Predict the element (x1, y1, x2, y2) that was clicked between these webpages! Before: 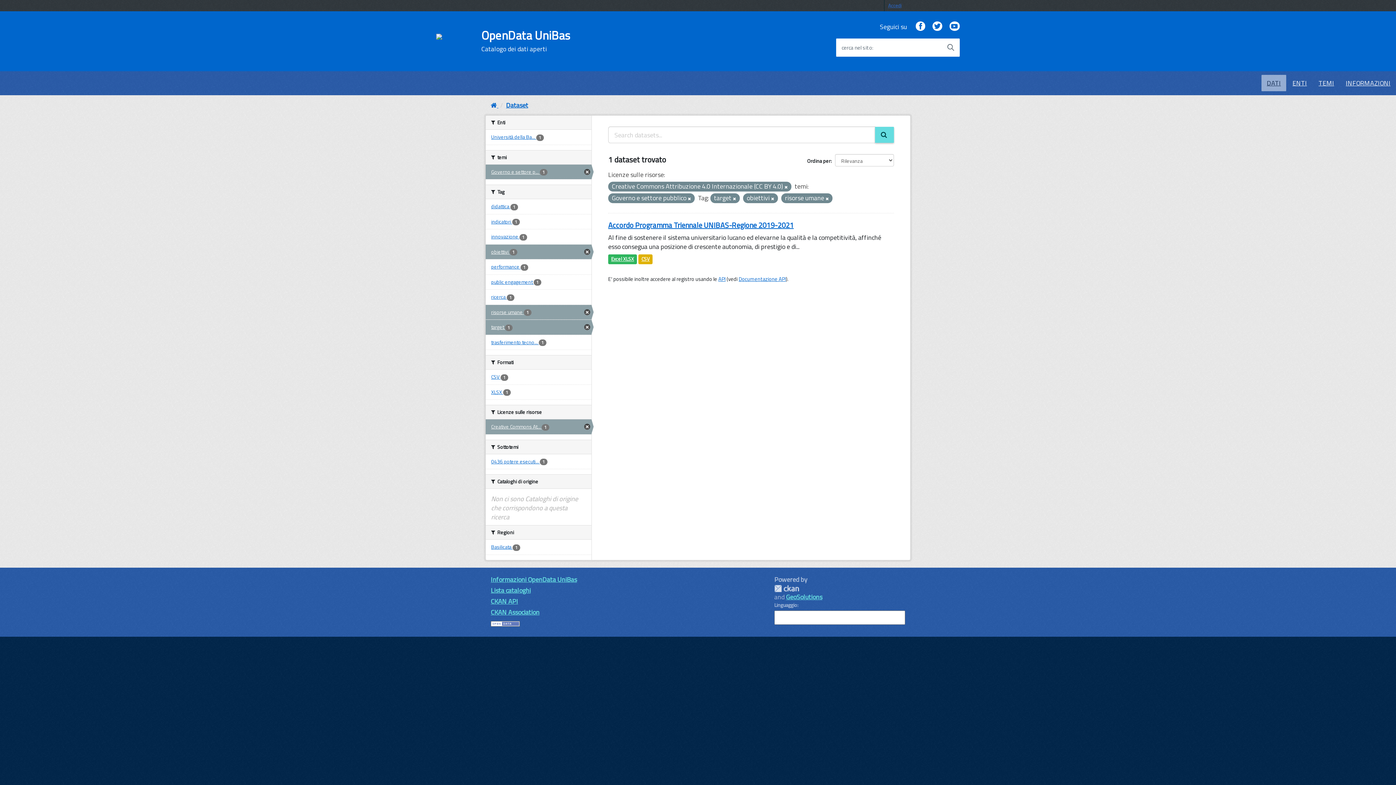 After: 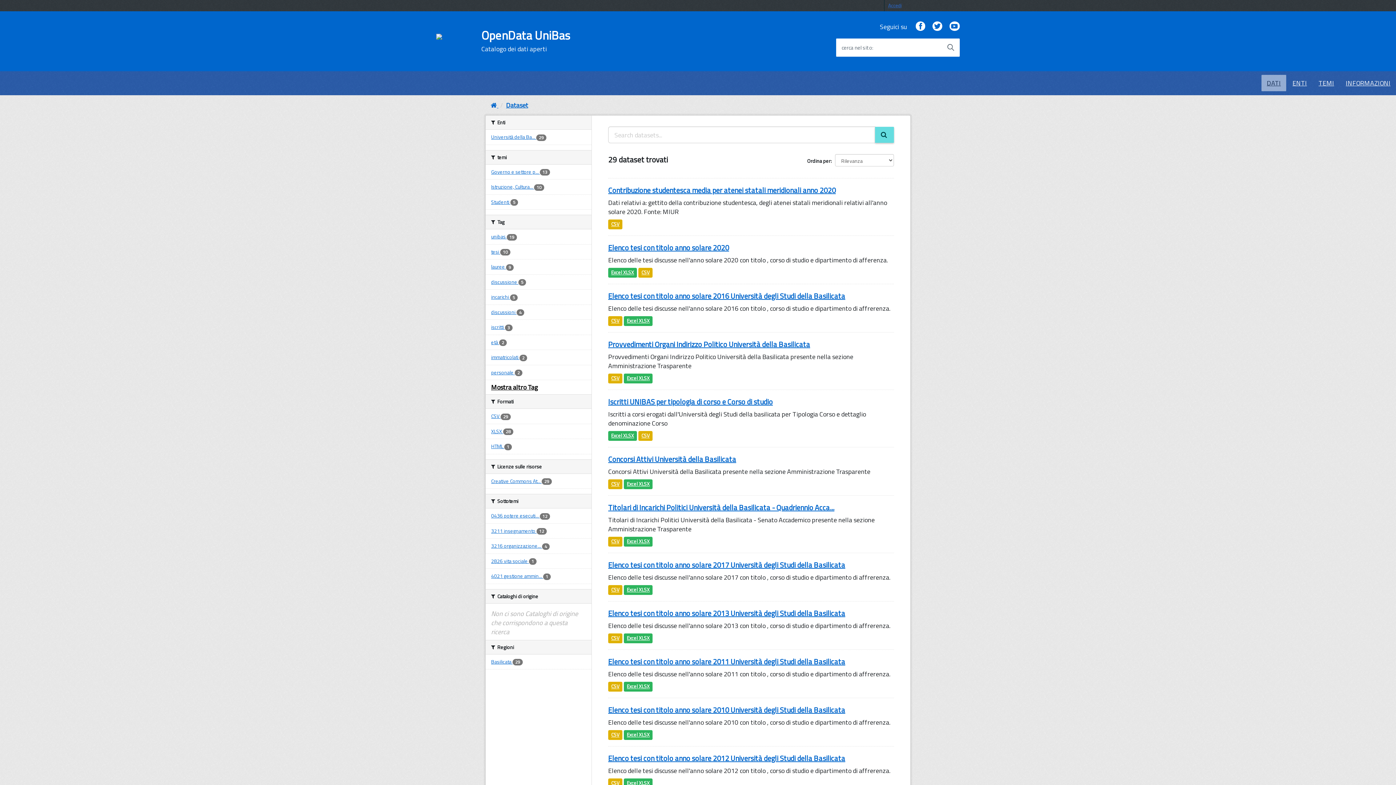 Action: label: DATI bbox: (1261, 74, 1286, 91)